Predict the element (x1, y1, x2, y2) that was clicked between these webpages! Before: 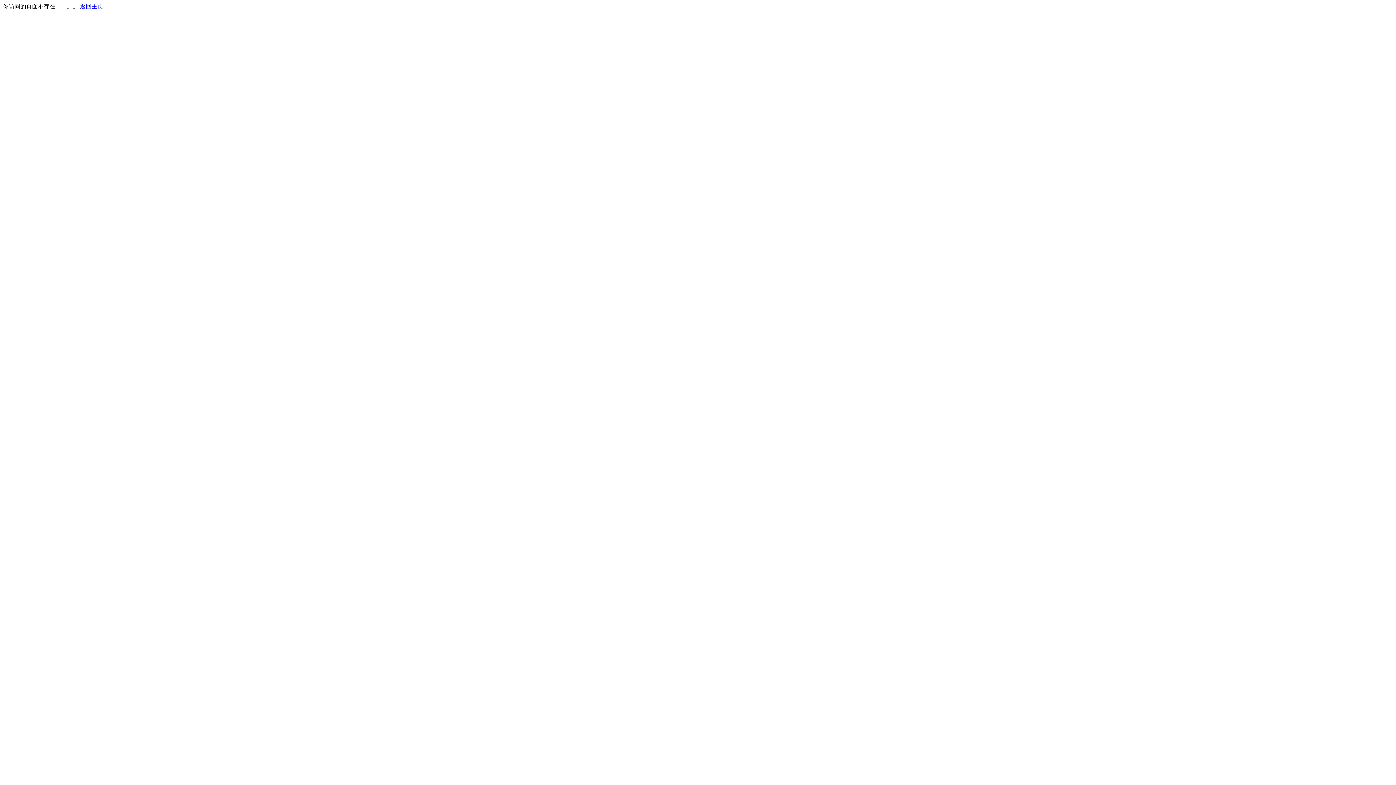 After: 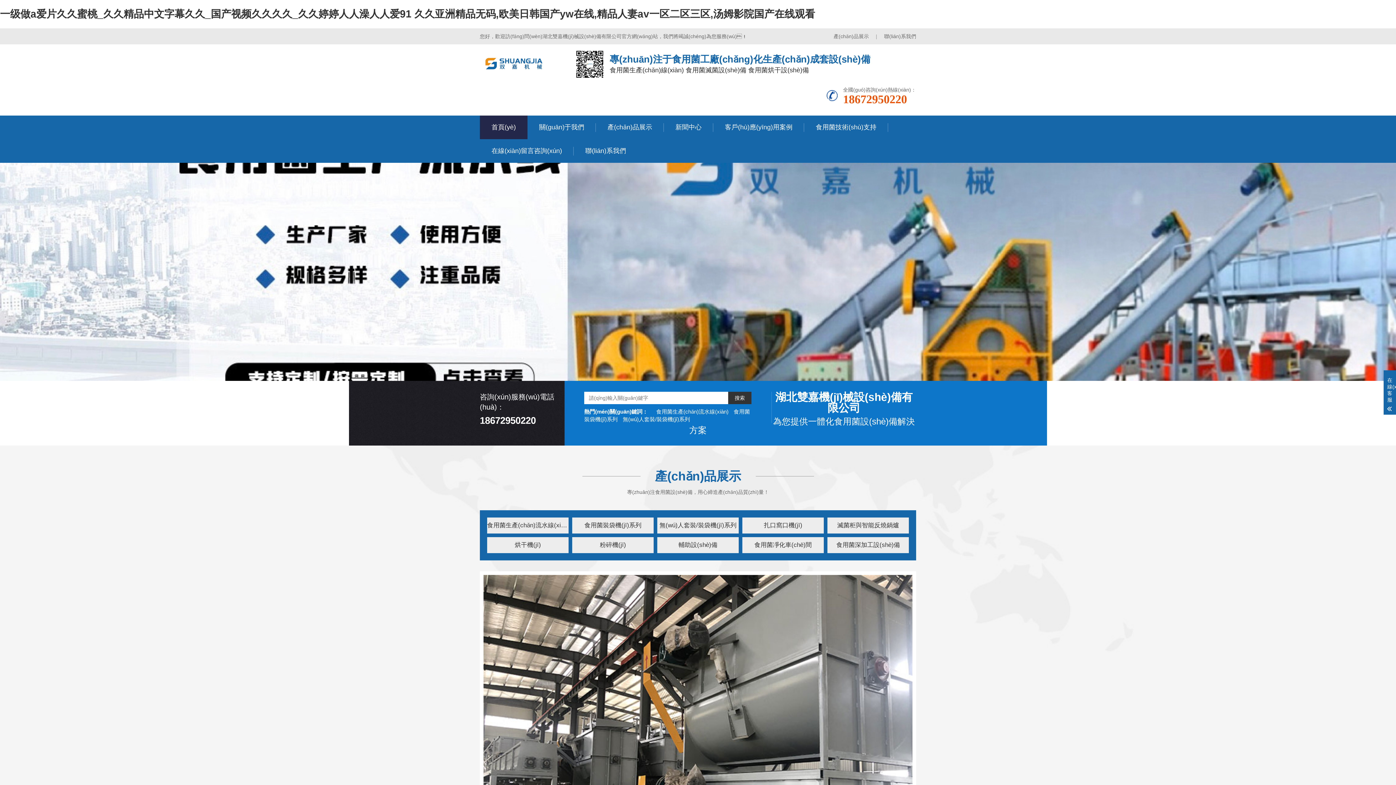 Action: bbox: (80, 3, 103, 9) label: 返回主页